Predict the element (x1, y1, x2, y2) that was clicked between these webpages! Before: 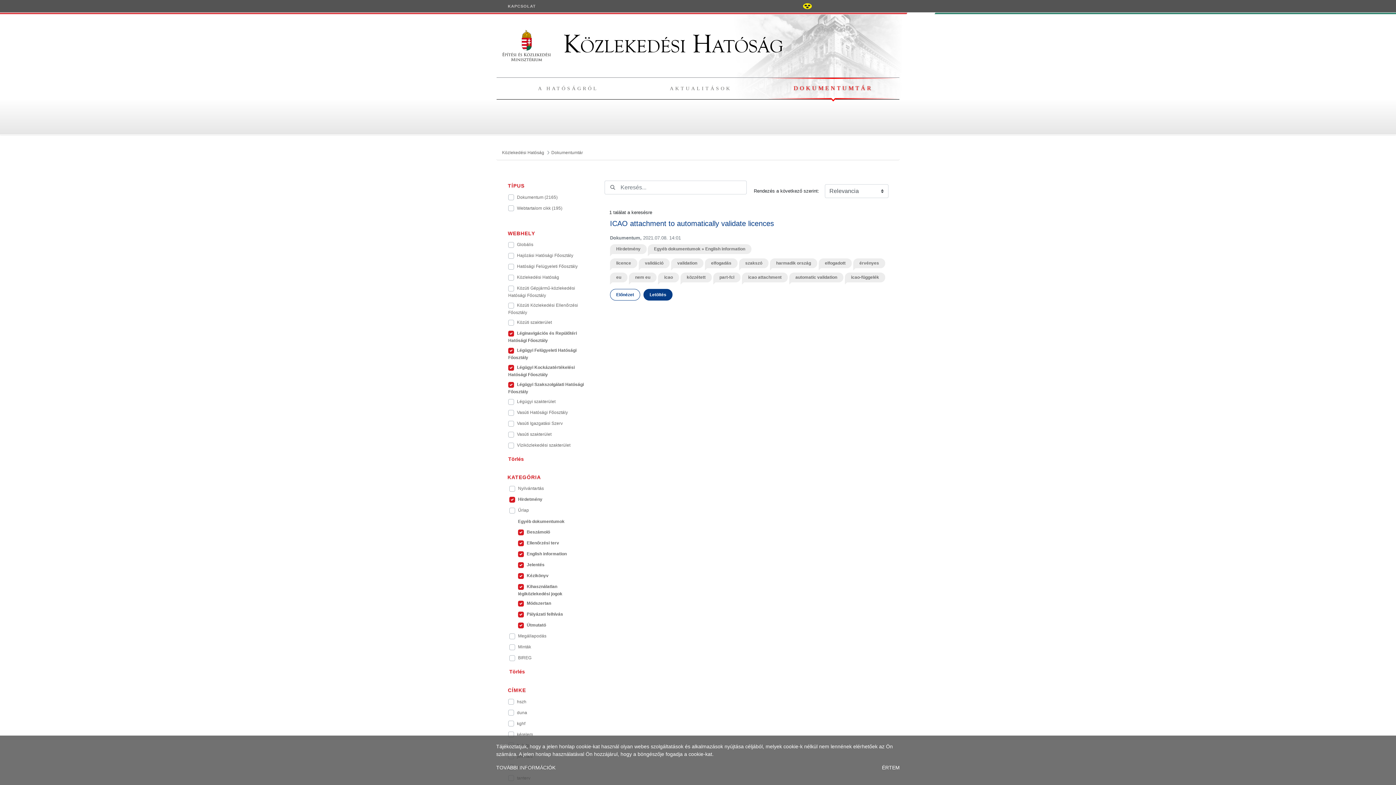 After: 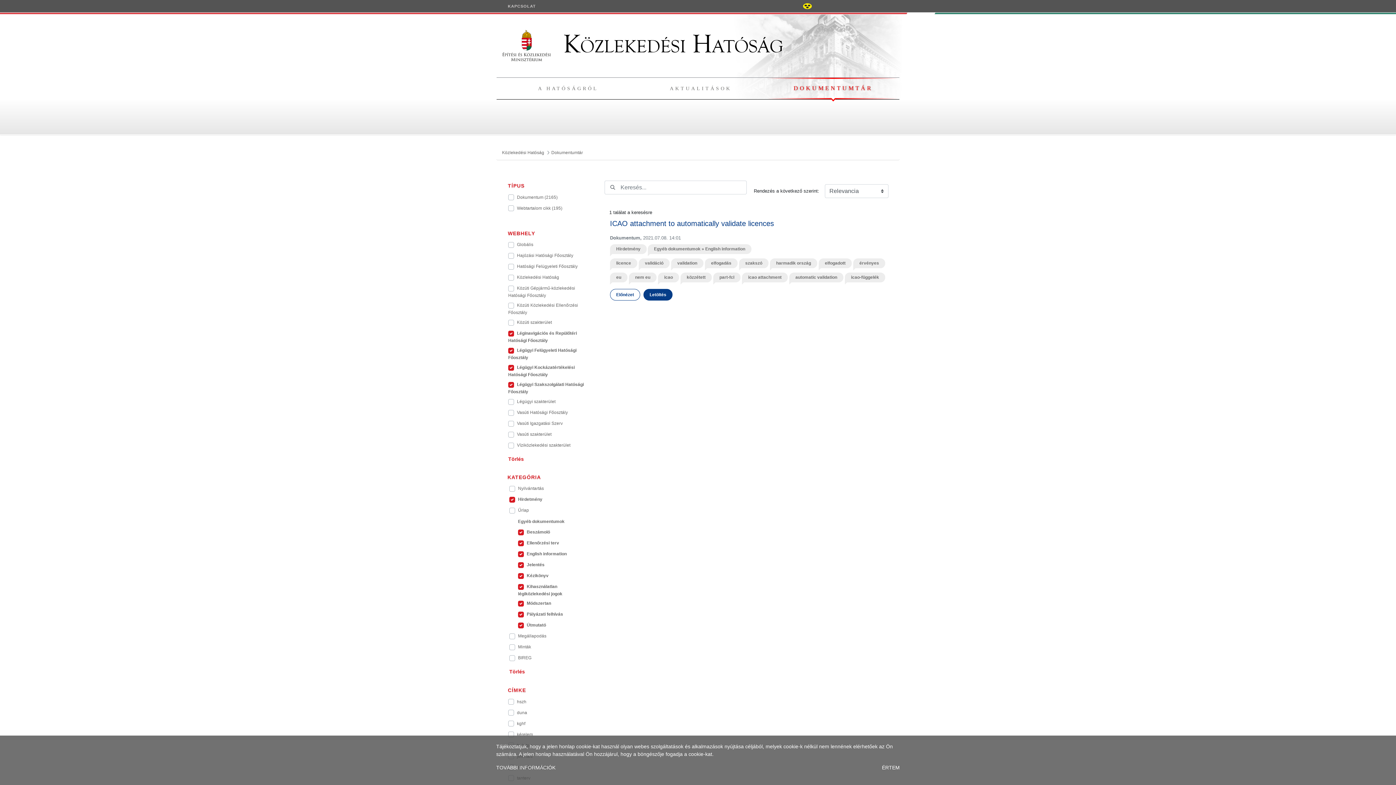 Action: bbox: (629, 272, 656, 282) label: nem eu